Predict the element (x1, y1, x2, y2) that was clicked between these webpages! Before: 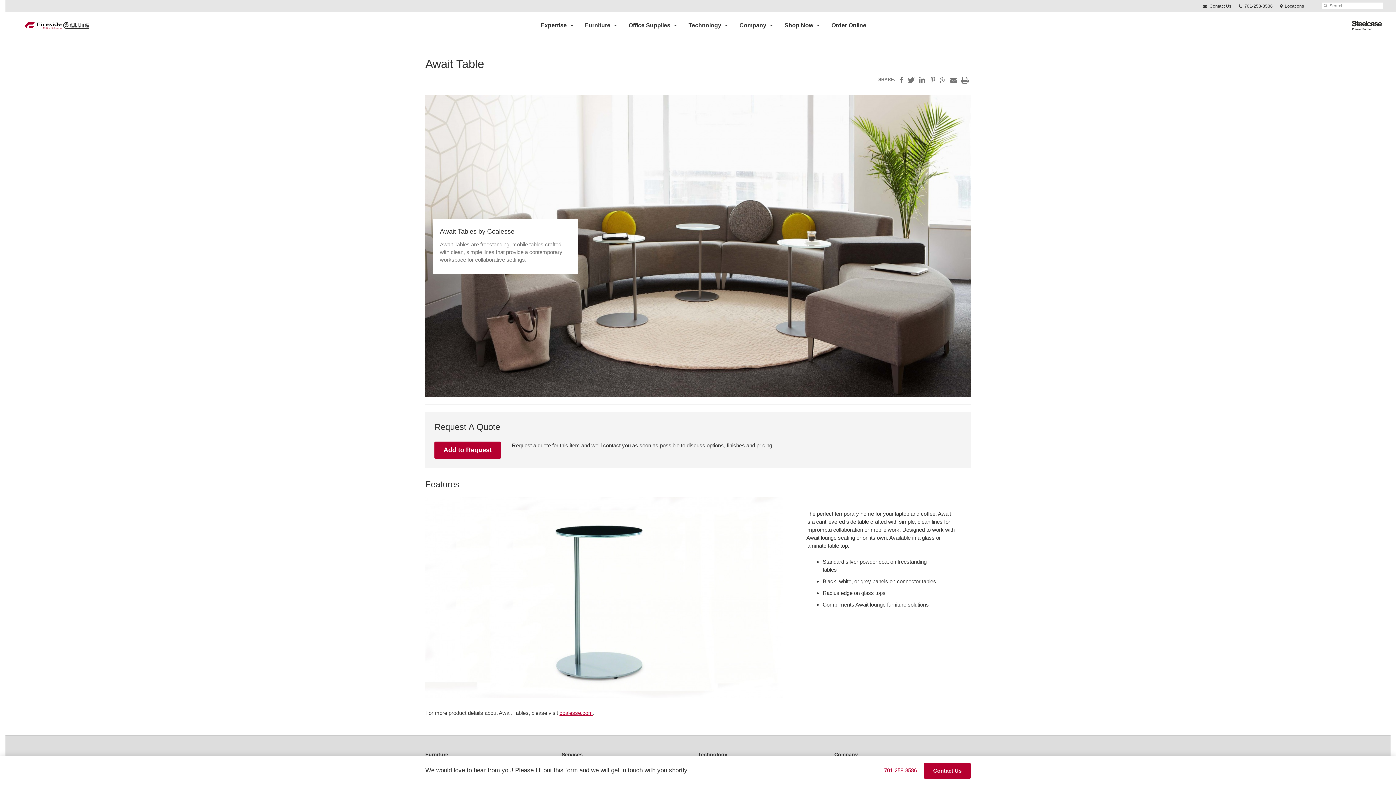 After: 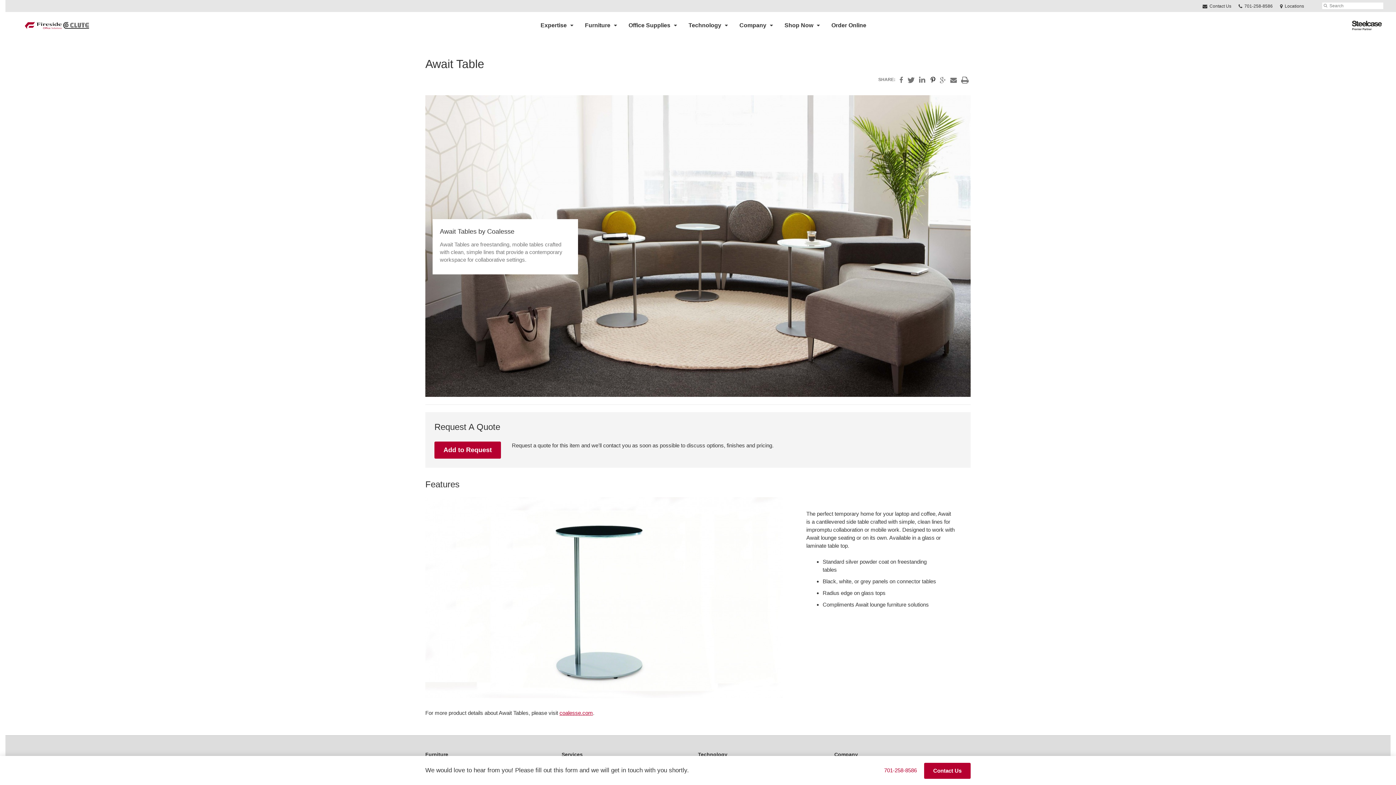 Action: label: Share on Pinterest bbox: (928, 76, 937, 83)